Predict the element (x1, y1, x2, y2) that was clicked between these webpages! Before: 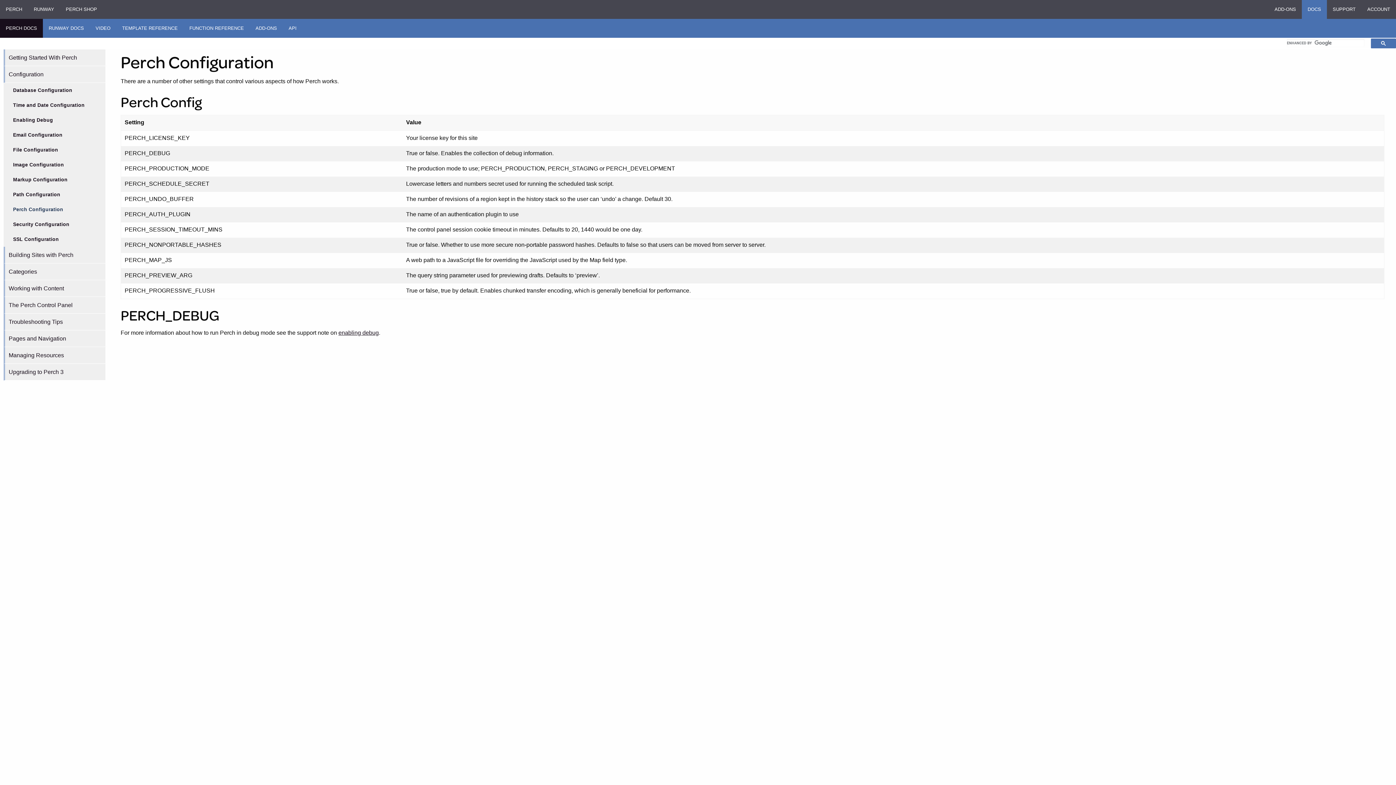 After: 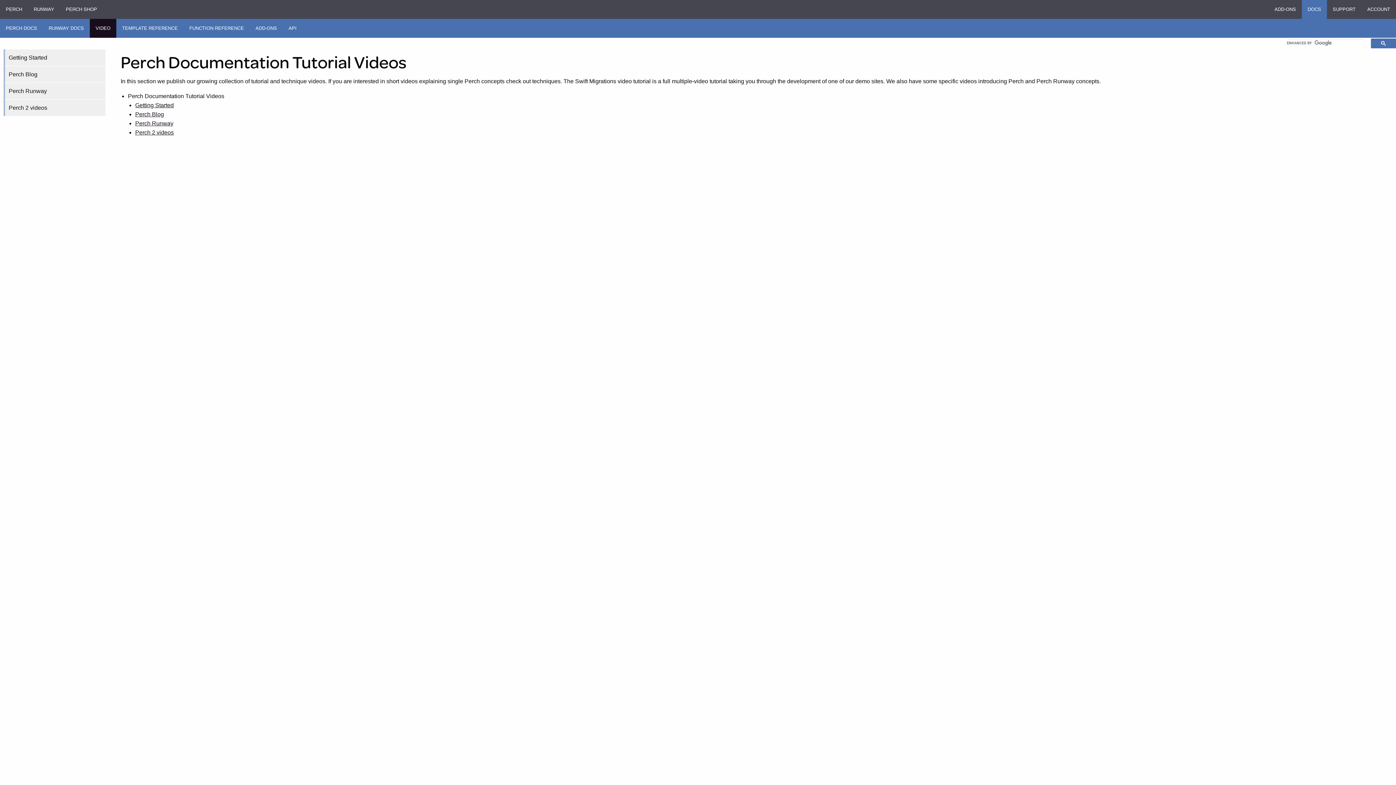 Action: bbox: (89, 18, 116, 37) label: VIDEO